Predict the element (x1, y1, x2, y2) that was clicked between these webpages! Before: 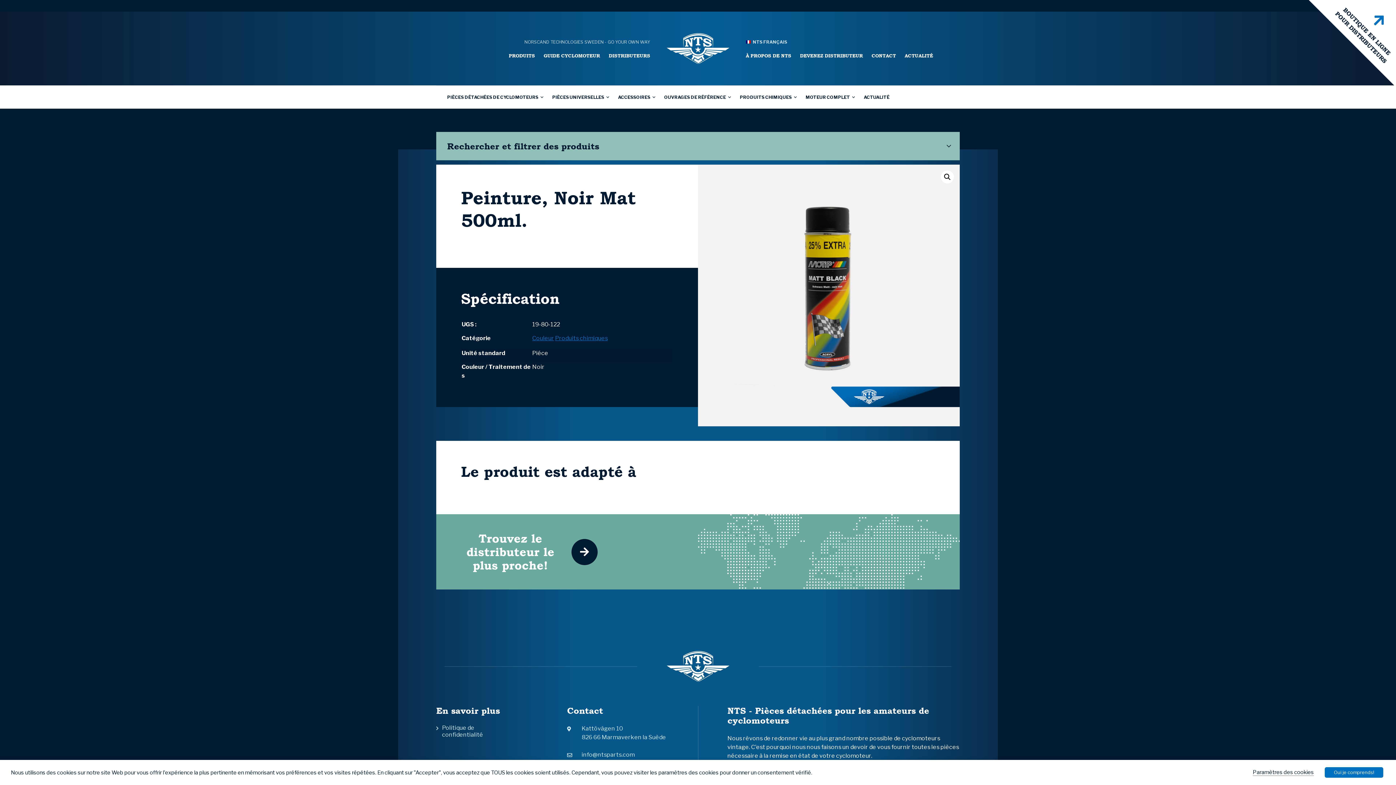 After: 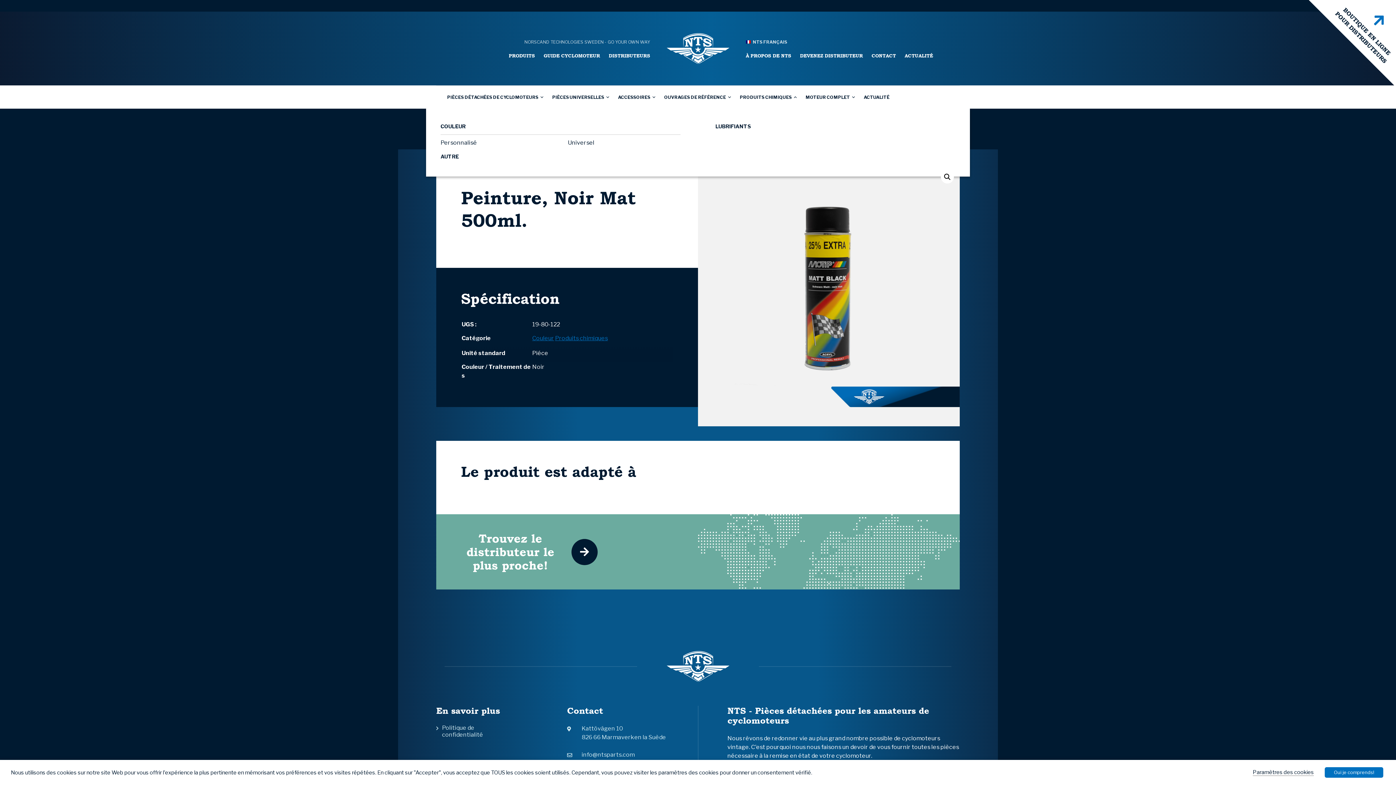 Action: bbox: (735, 85, 801, 108) label: PRODUITS CHIMIQUES